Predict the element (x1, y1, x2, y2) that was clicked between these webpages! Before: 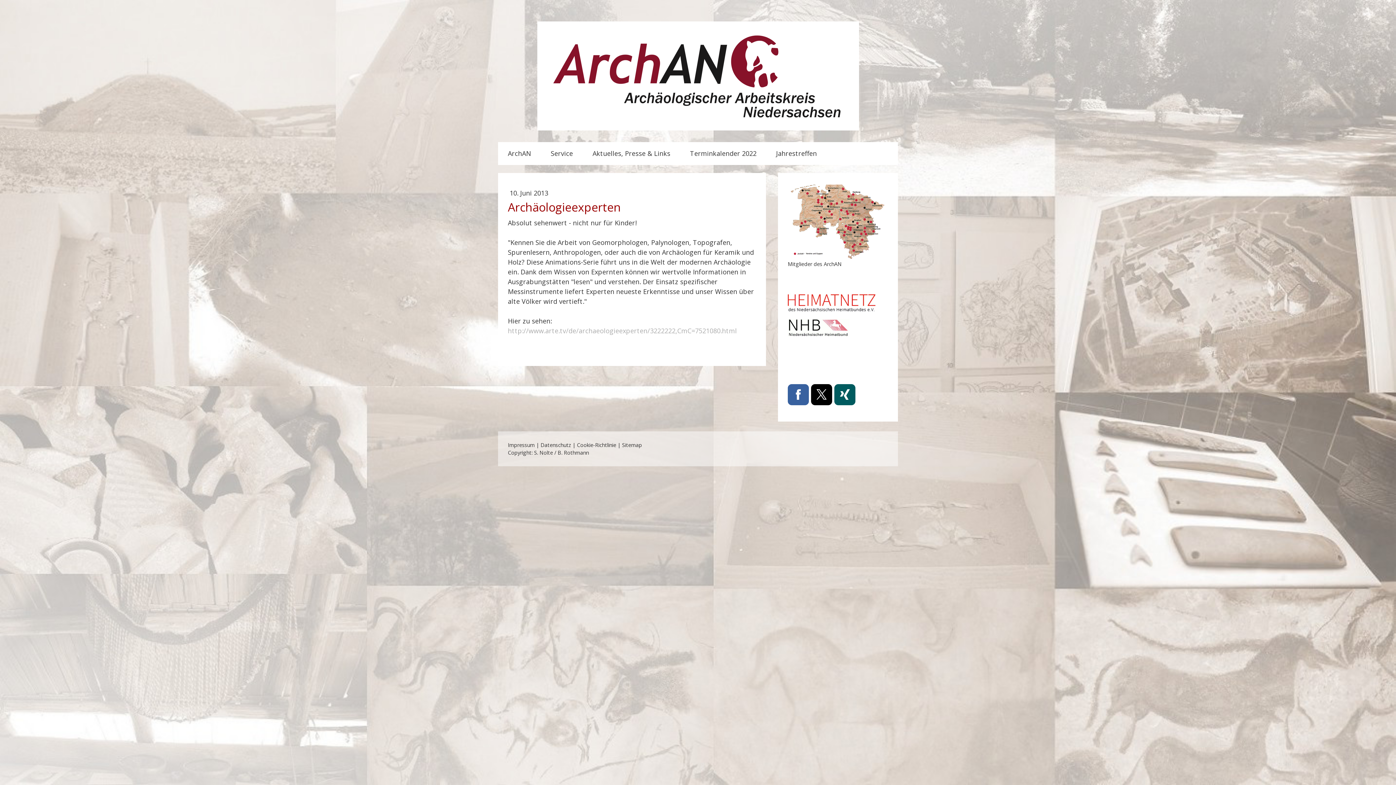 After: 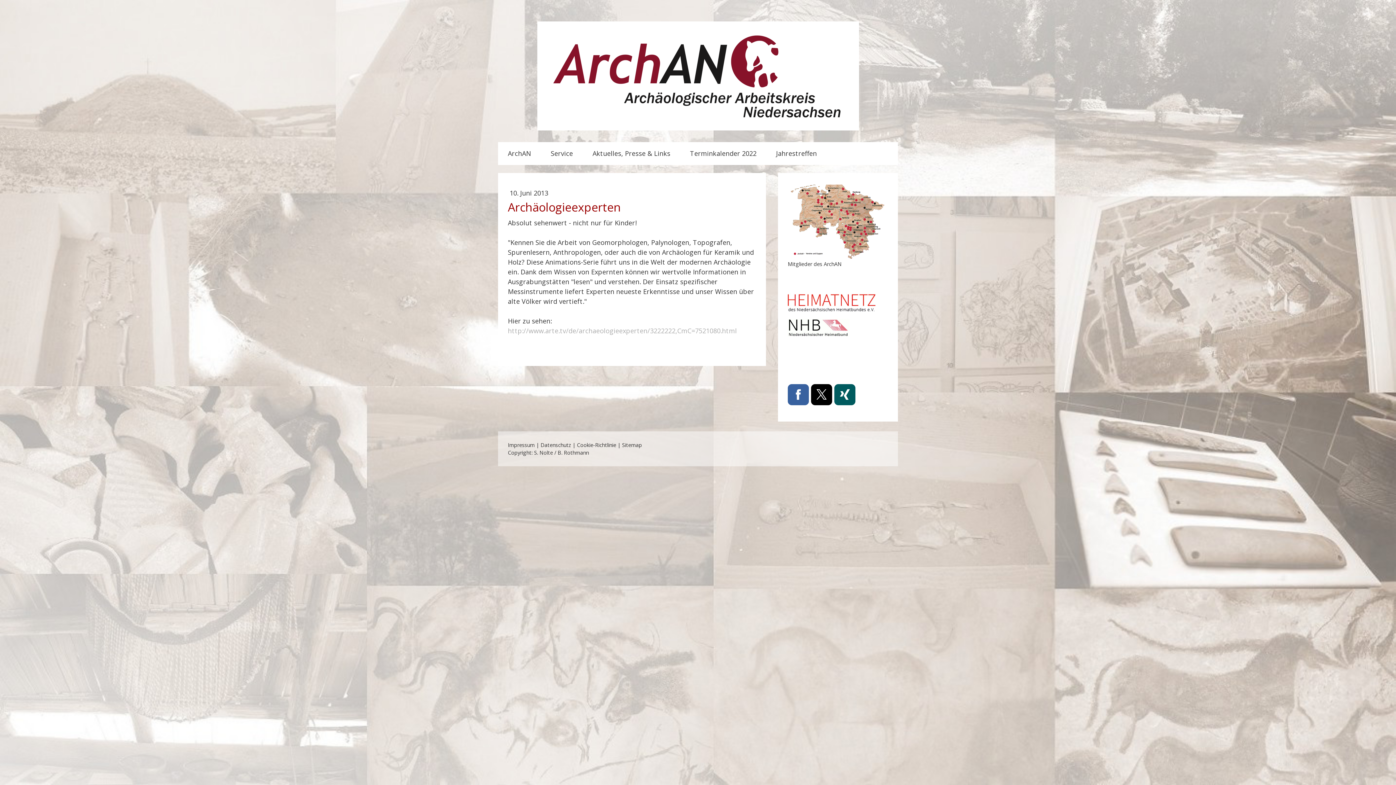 Action: label: Cookie-Richtlinie bbox: (577, 441, 616, 448)